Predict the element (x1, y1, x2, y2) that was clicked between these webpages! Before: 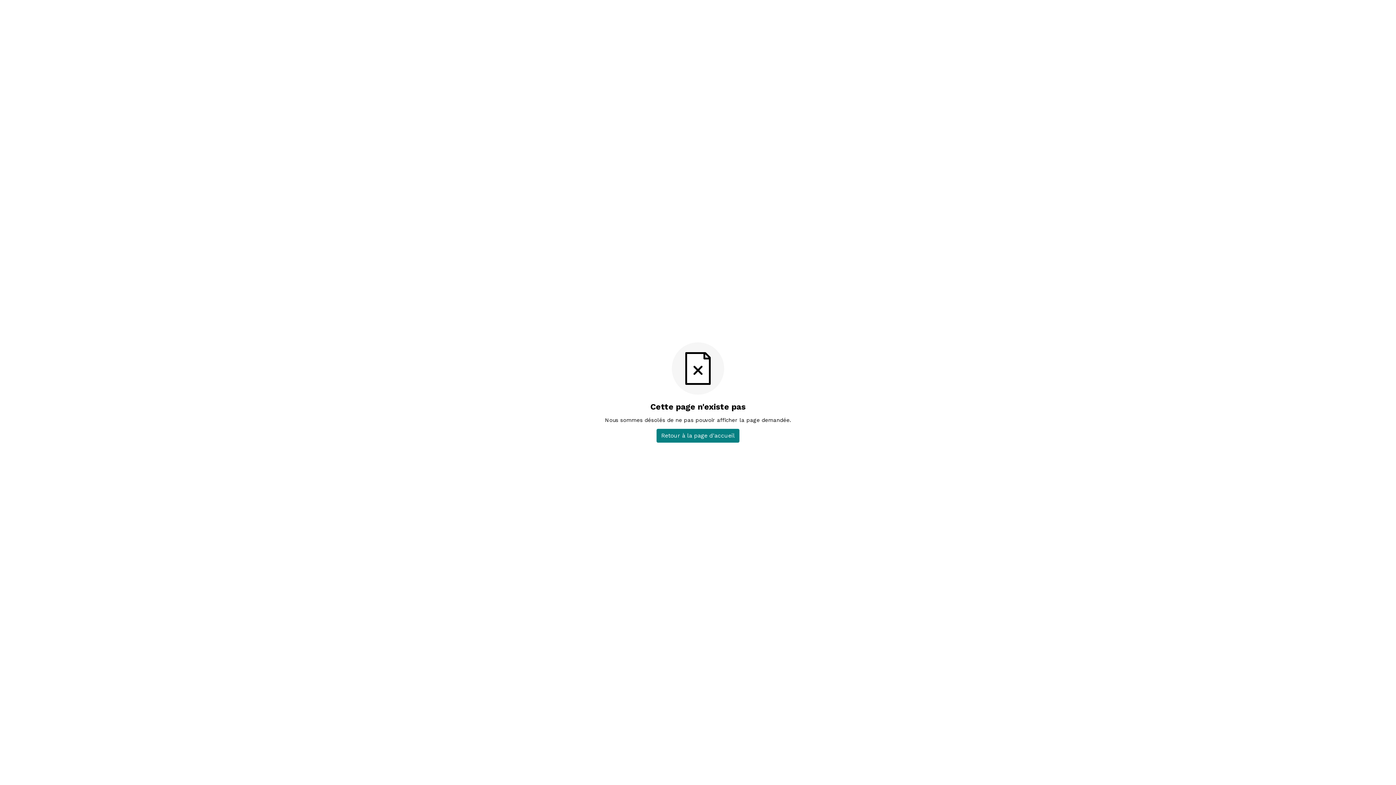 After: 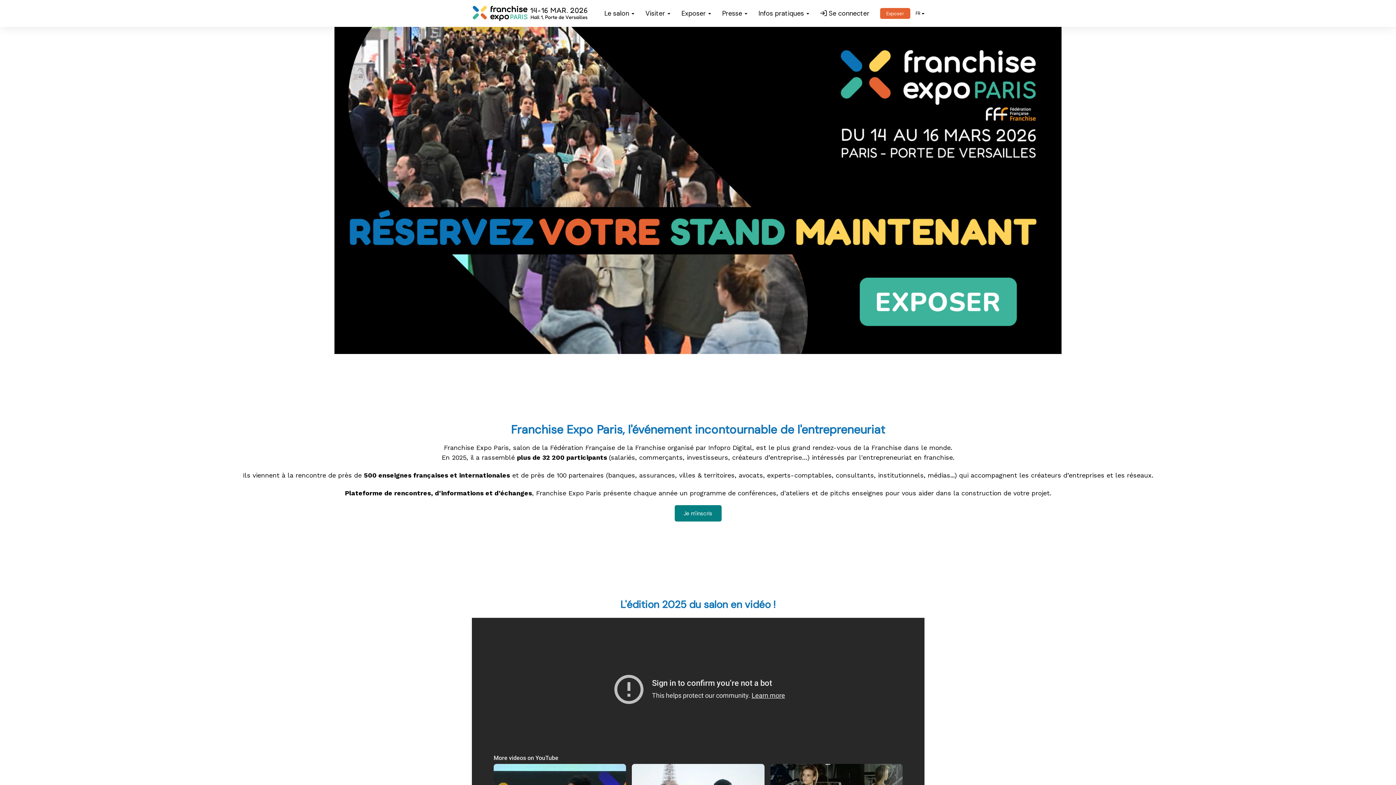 Action: bbox: (656, 428, 739, 442) label: Retour à la page d'accueil